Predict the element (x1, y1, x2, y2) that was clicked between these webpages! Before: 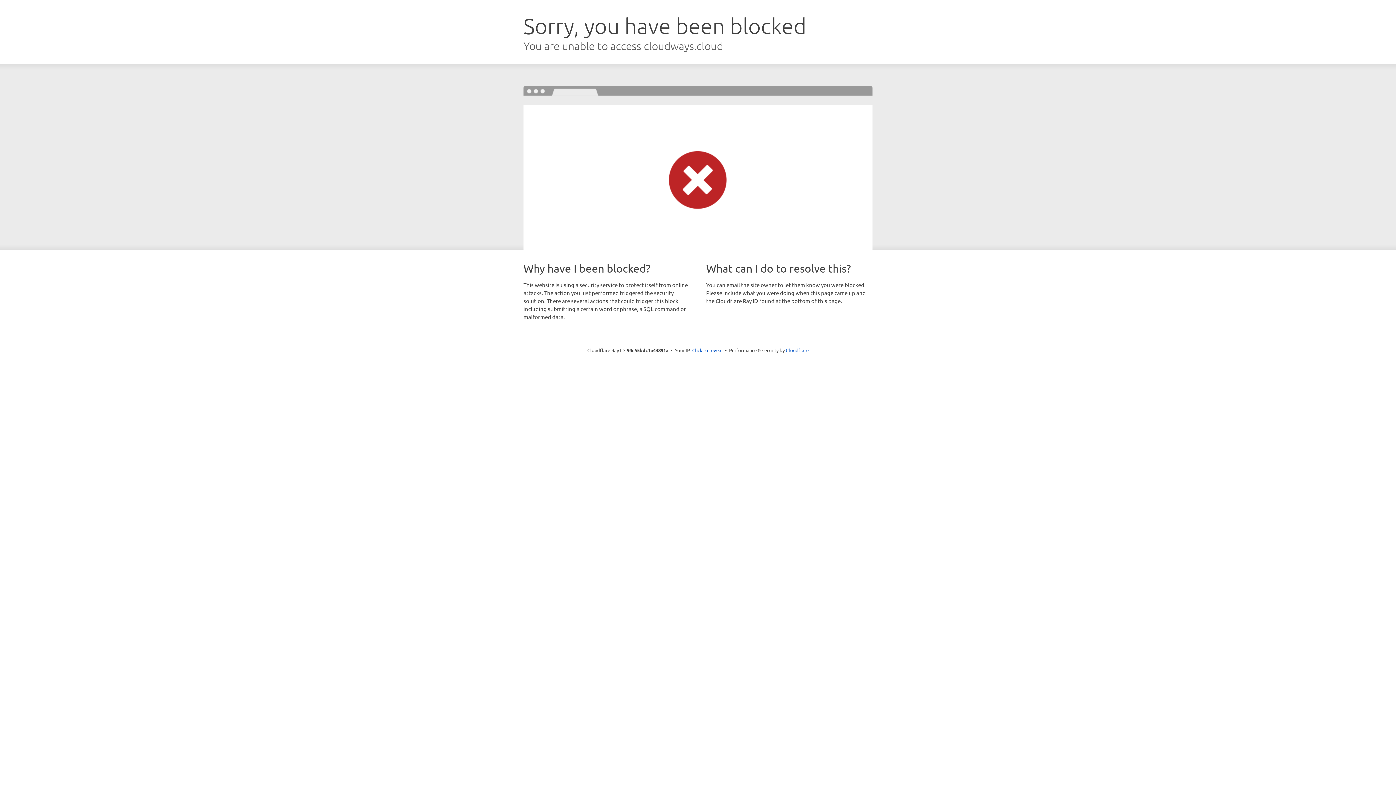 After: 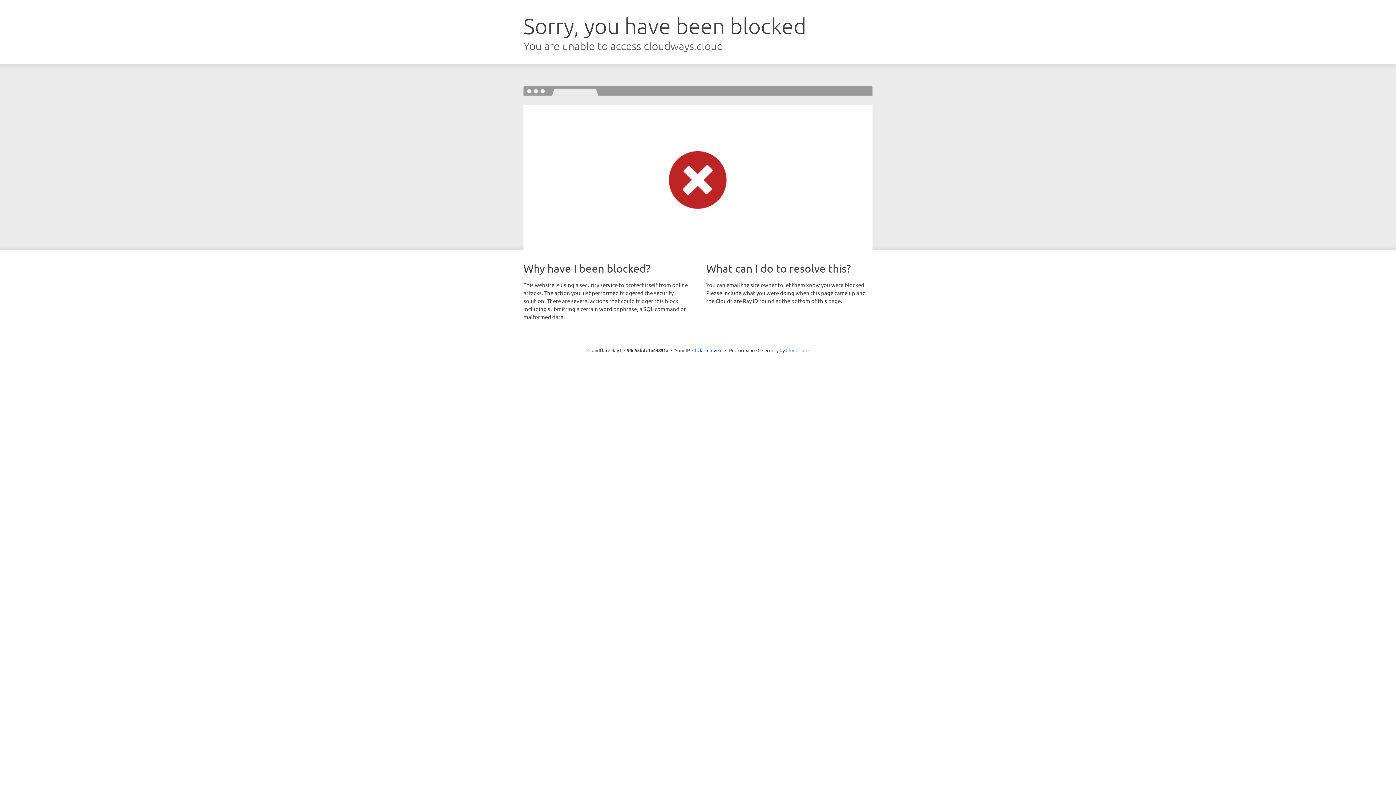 Action: label: Cloudflare bbox: (786, 347, 808, 353)